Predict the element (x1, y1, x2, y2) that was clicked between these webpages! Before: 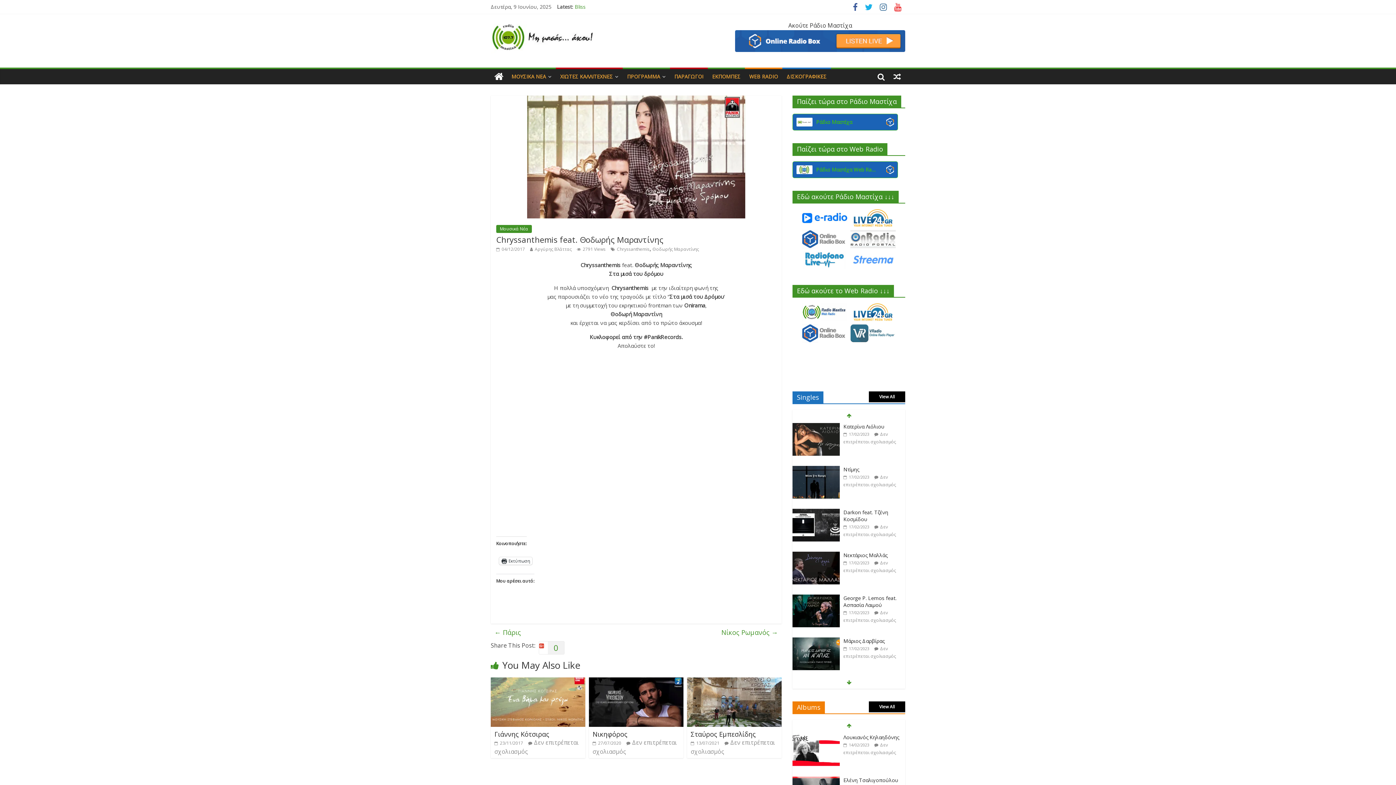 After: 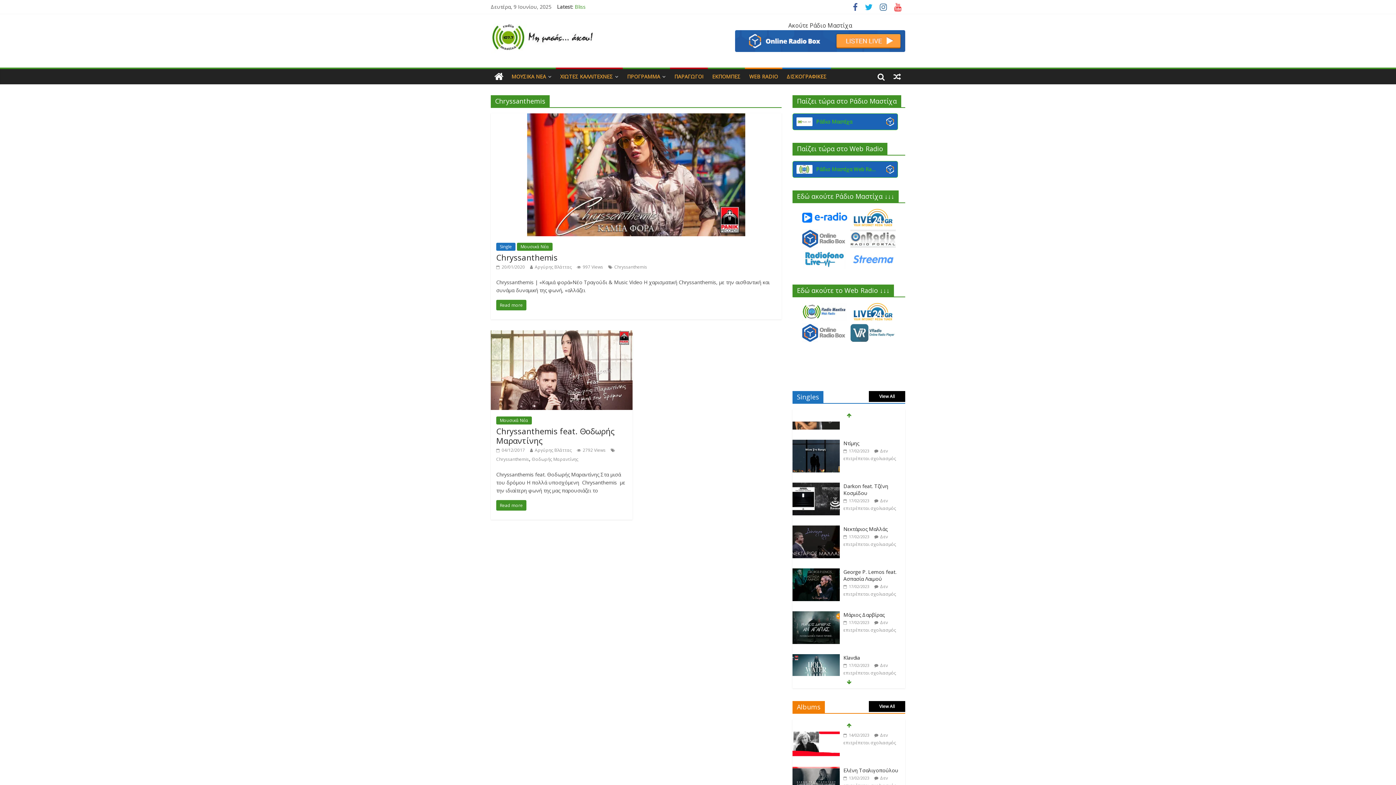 Action: label: Chryssanthemis bbox: (617, 246, 649, 252)